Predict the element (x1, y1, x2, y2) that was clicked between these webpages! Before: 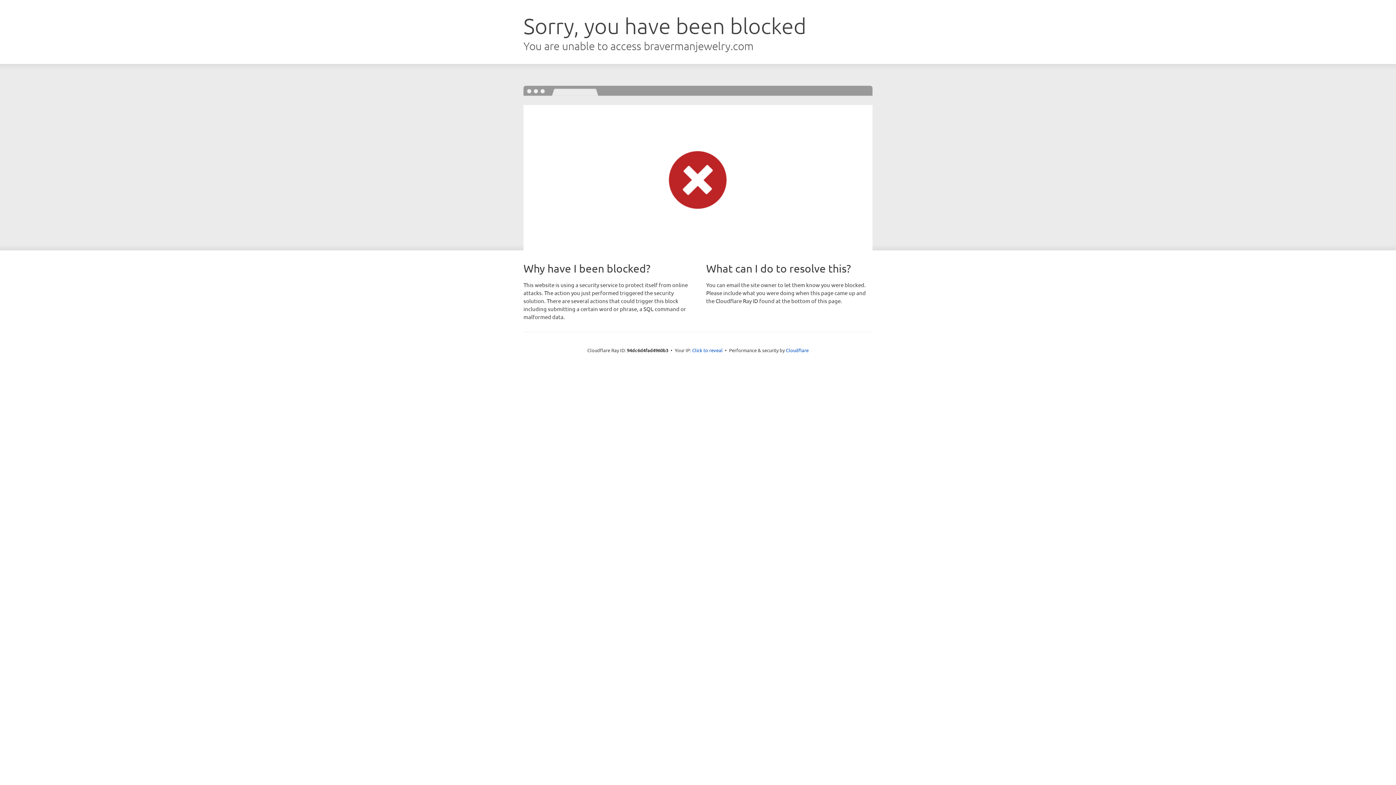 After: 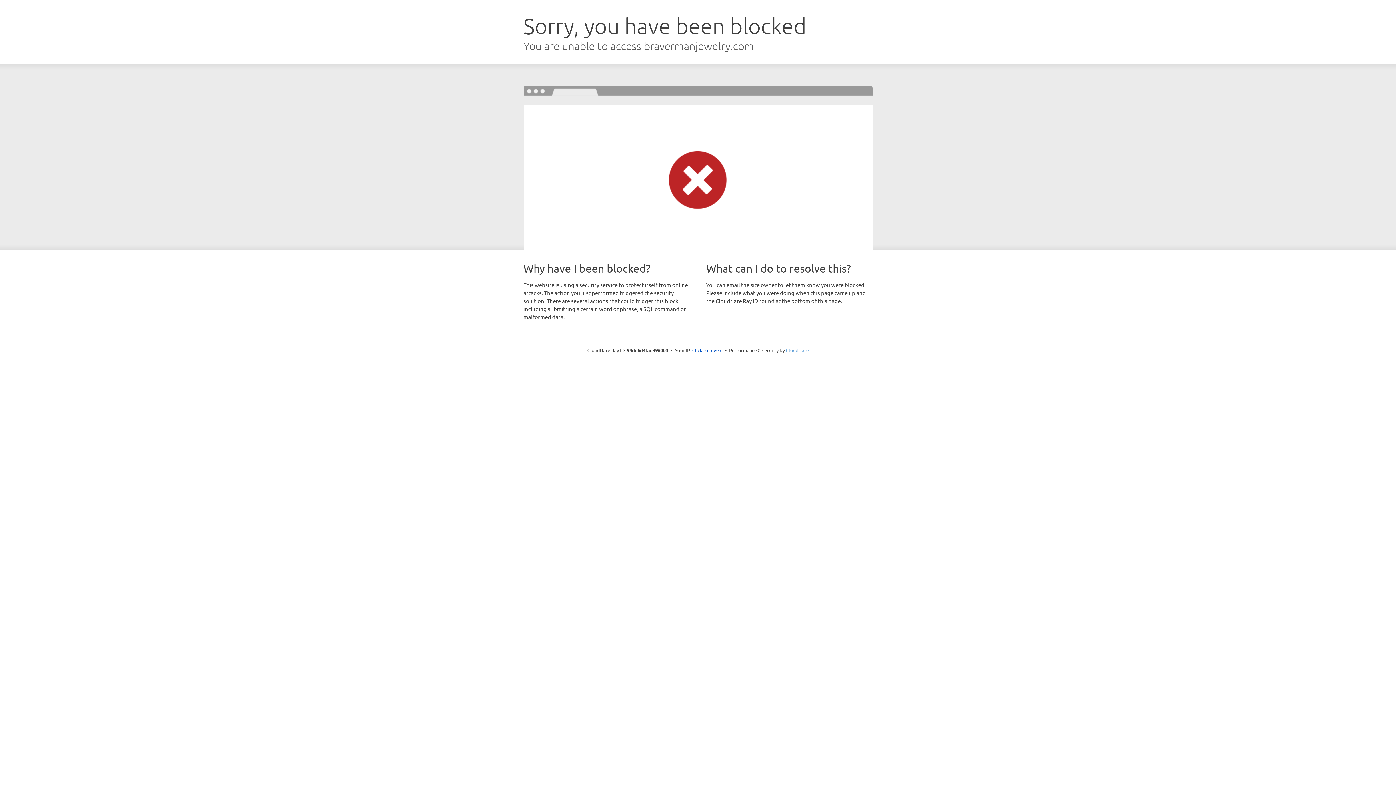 Action: label: Cloudflare bbox: (786, 347, 808, 353)